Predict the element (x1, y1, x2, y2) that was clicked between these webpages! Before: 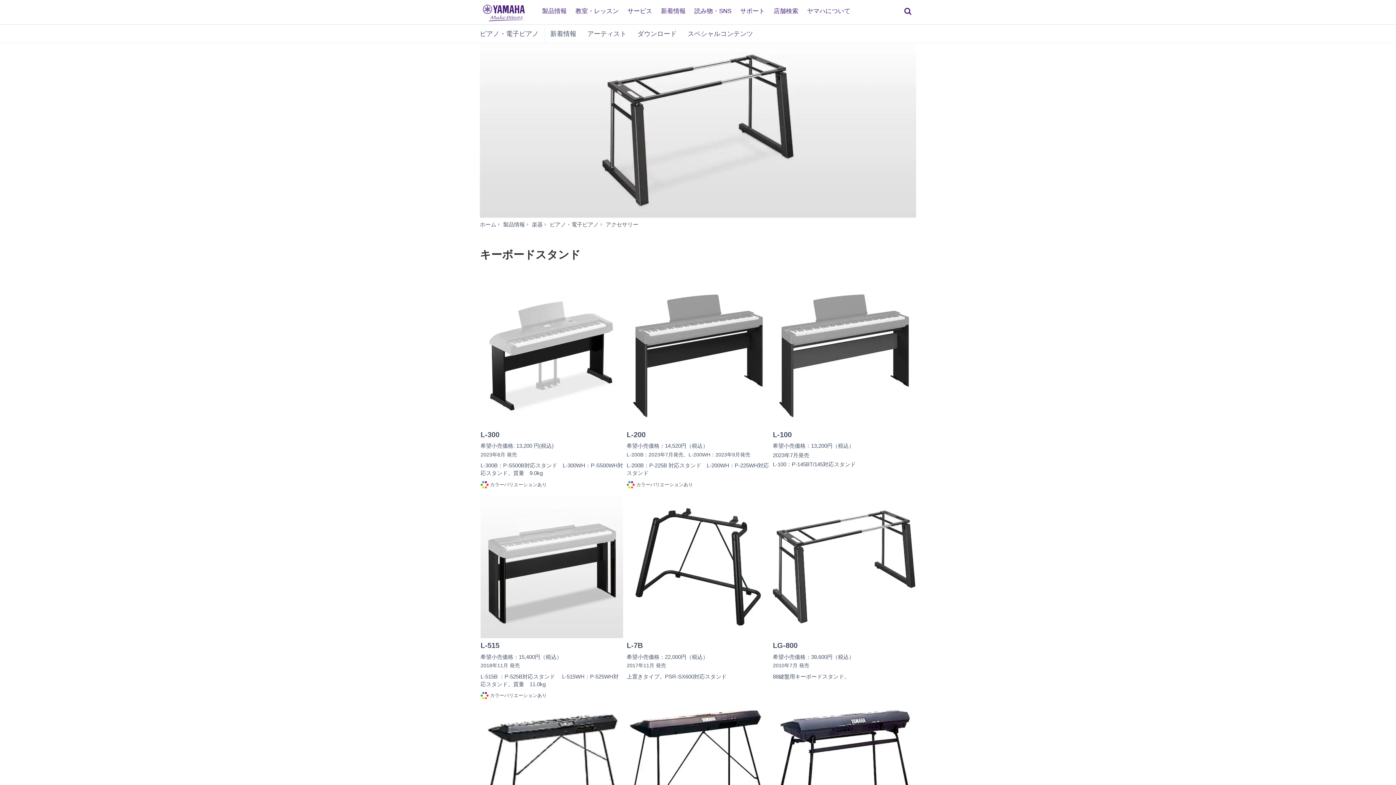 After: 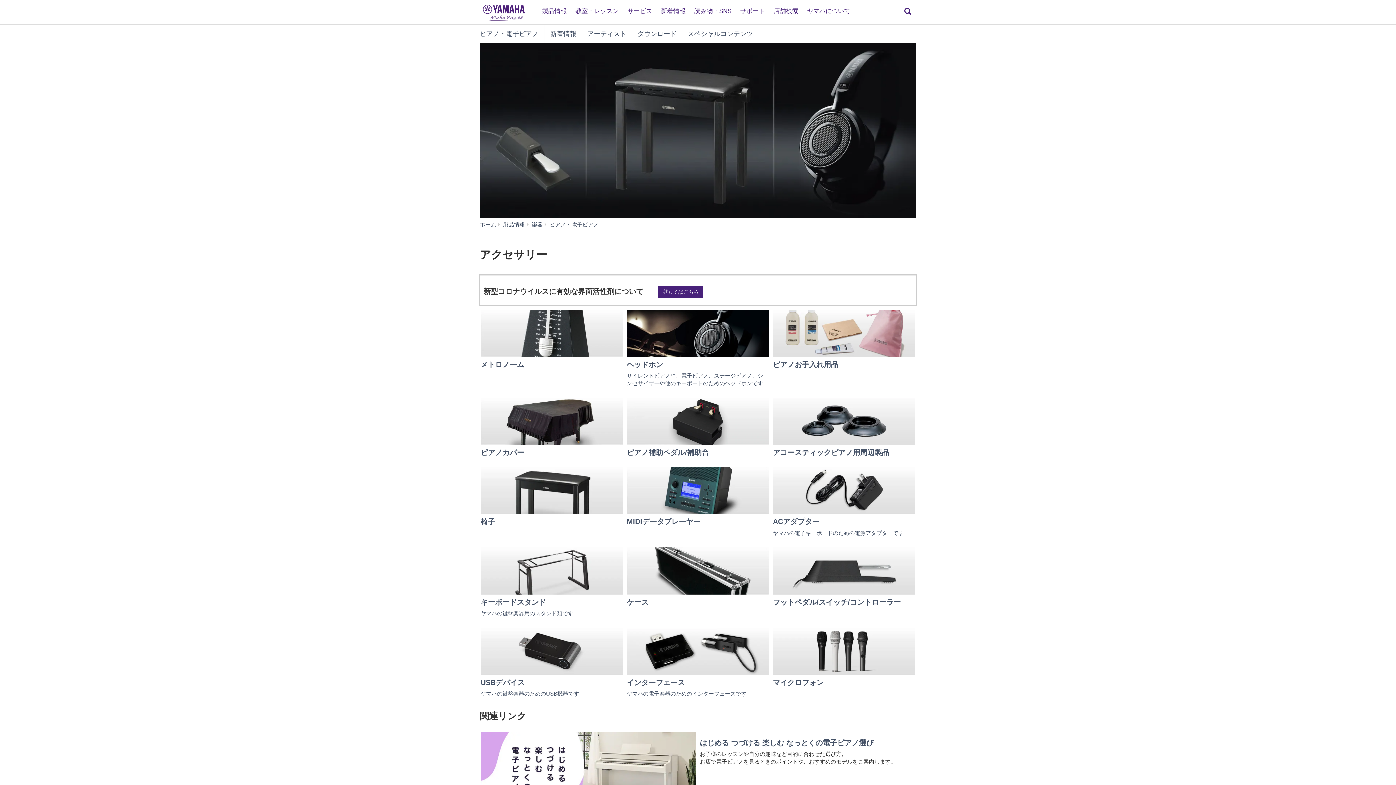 Action: label: アクセサリー bbox: (605, 221, 638, 227)